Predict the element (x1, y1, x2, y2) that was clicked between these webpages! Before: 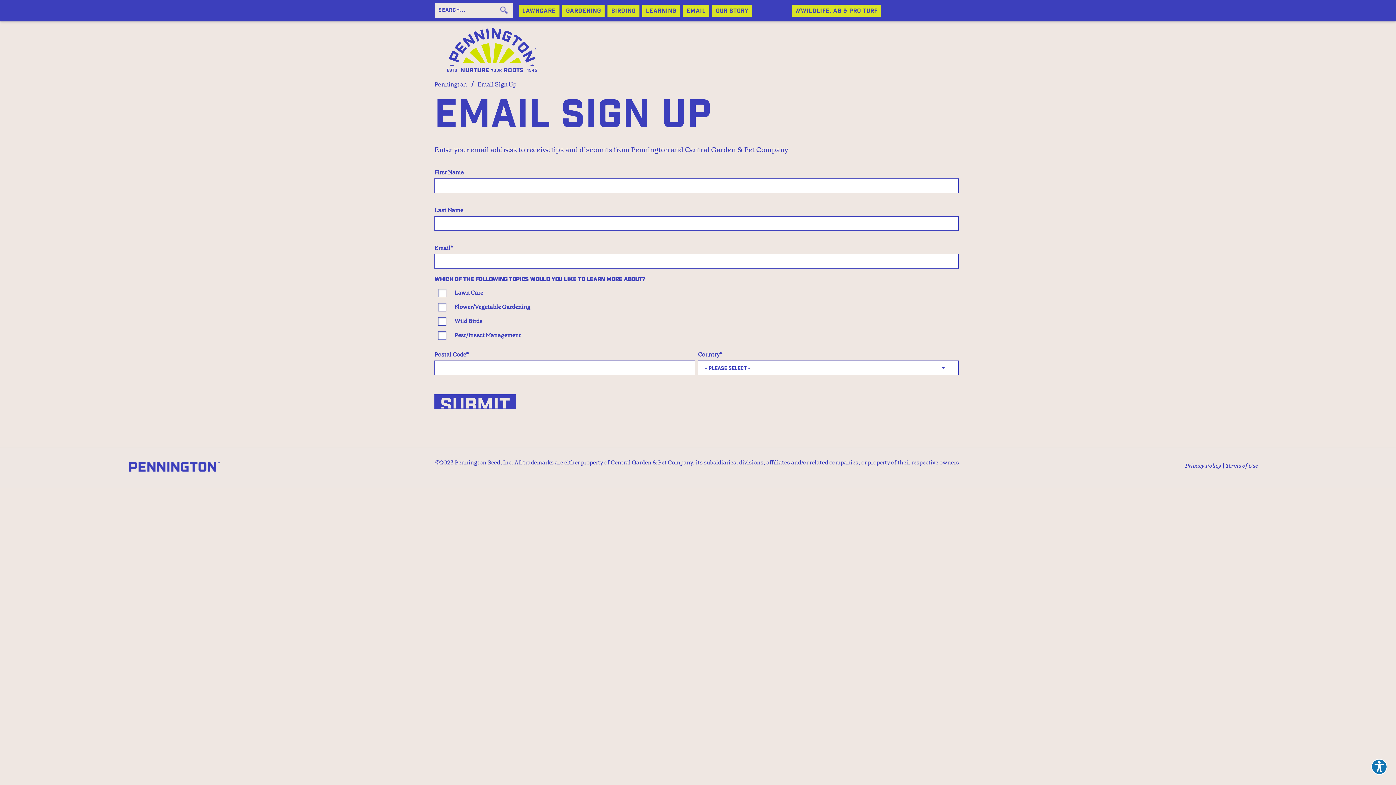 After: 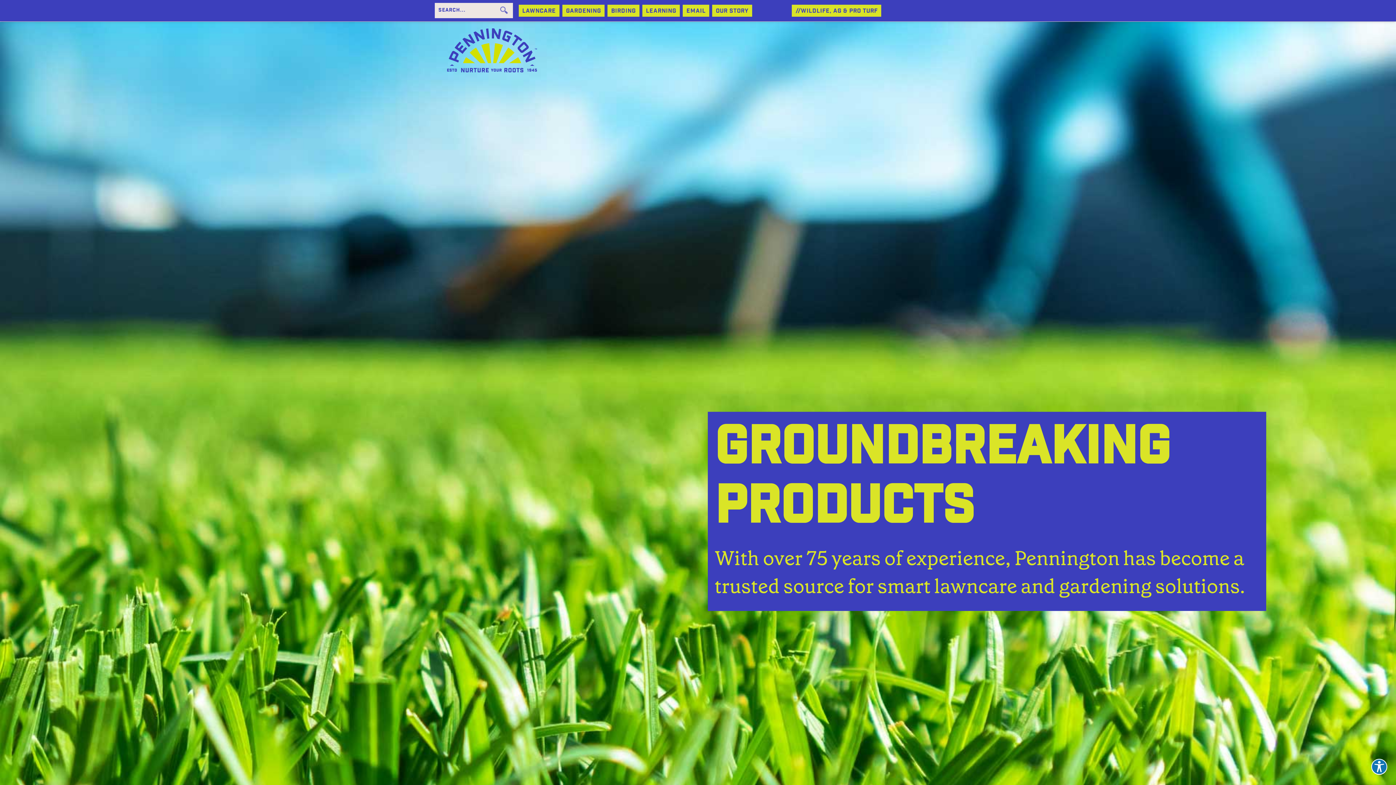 Action: bbox: (434, 80, 466, 88) label: Pennington